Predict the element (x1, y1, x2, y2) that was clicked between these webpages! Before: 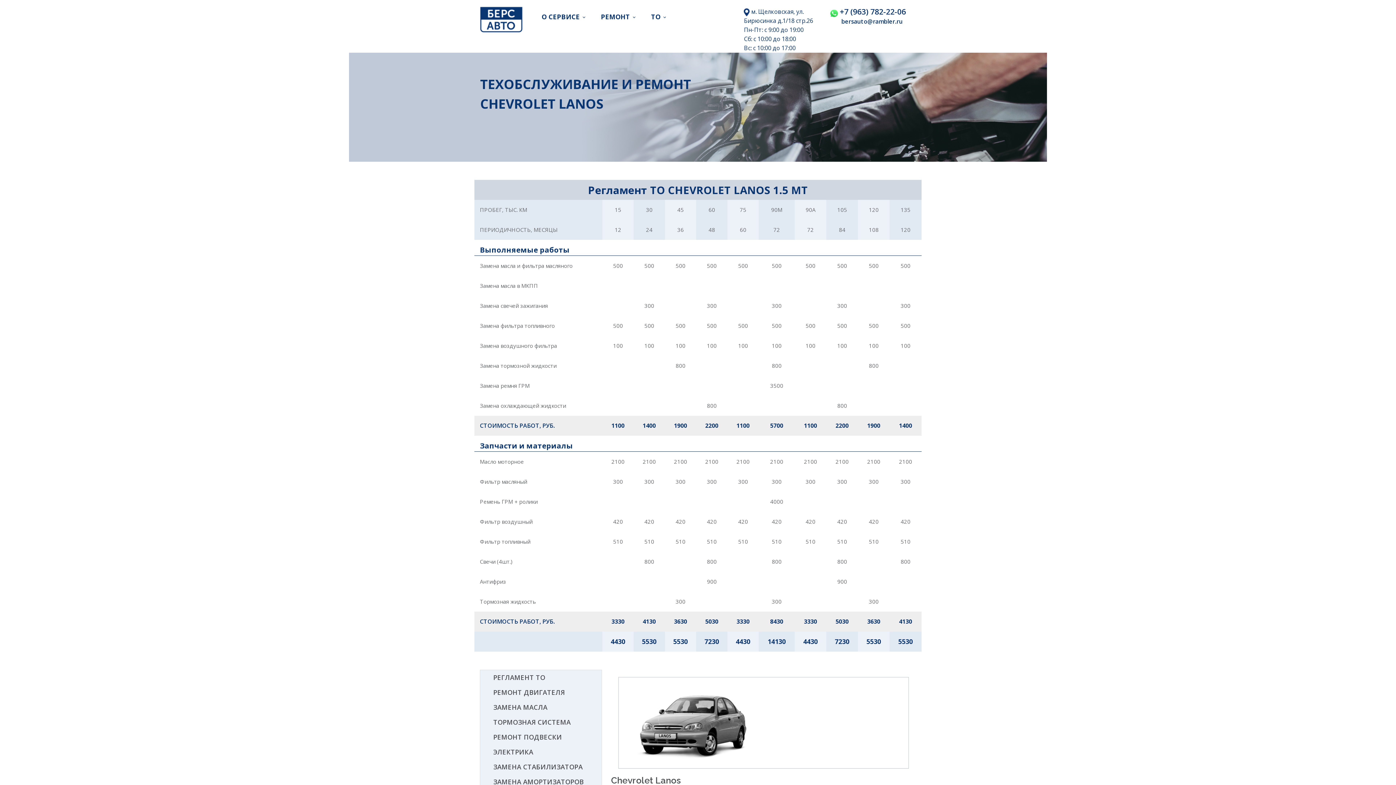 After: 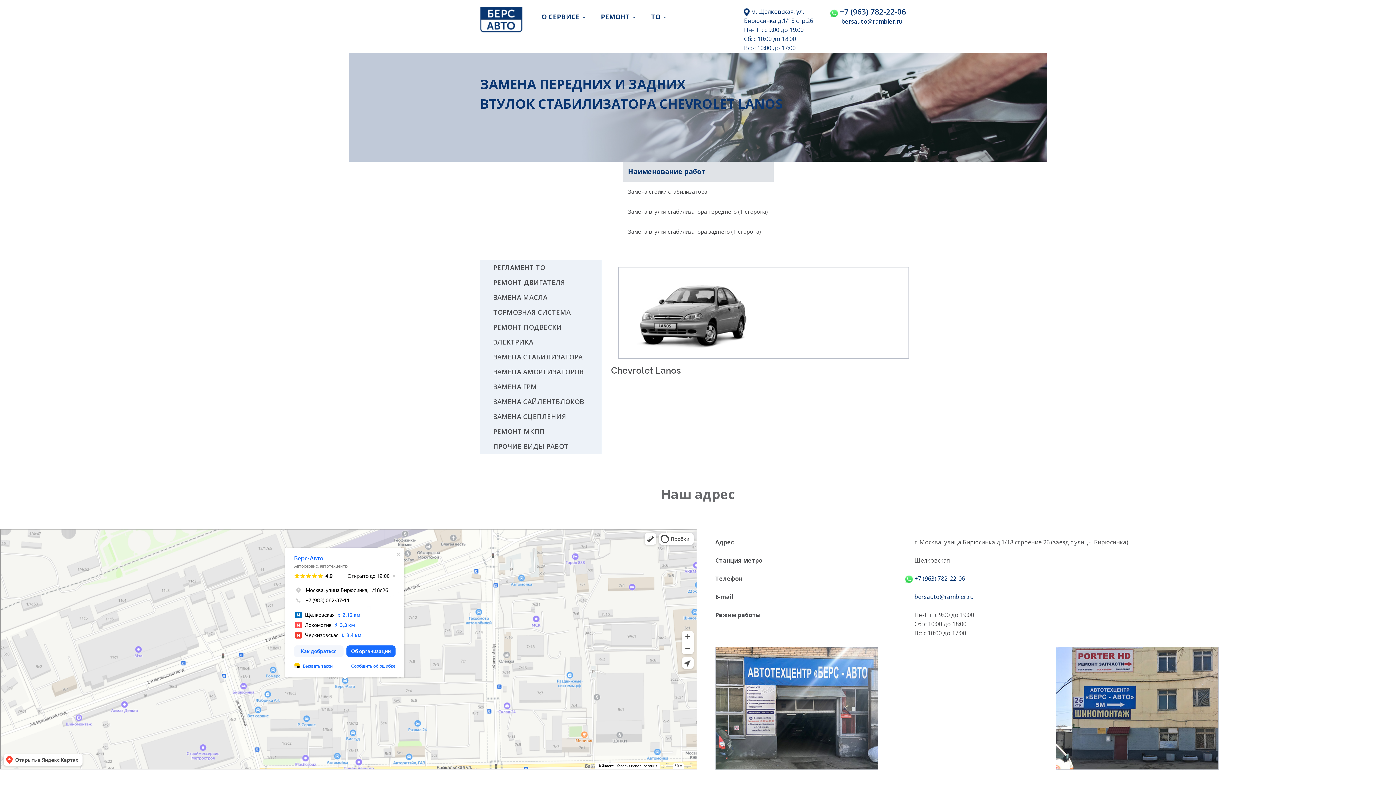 Action: bbox: (493, 762, 582, 771) label: ЗАМЕНА СТАБИЛИЗАТОРА